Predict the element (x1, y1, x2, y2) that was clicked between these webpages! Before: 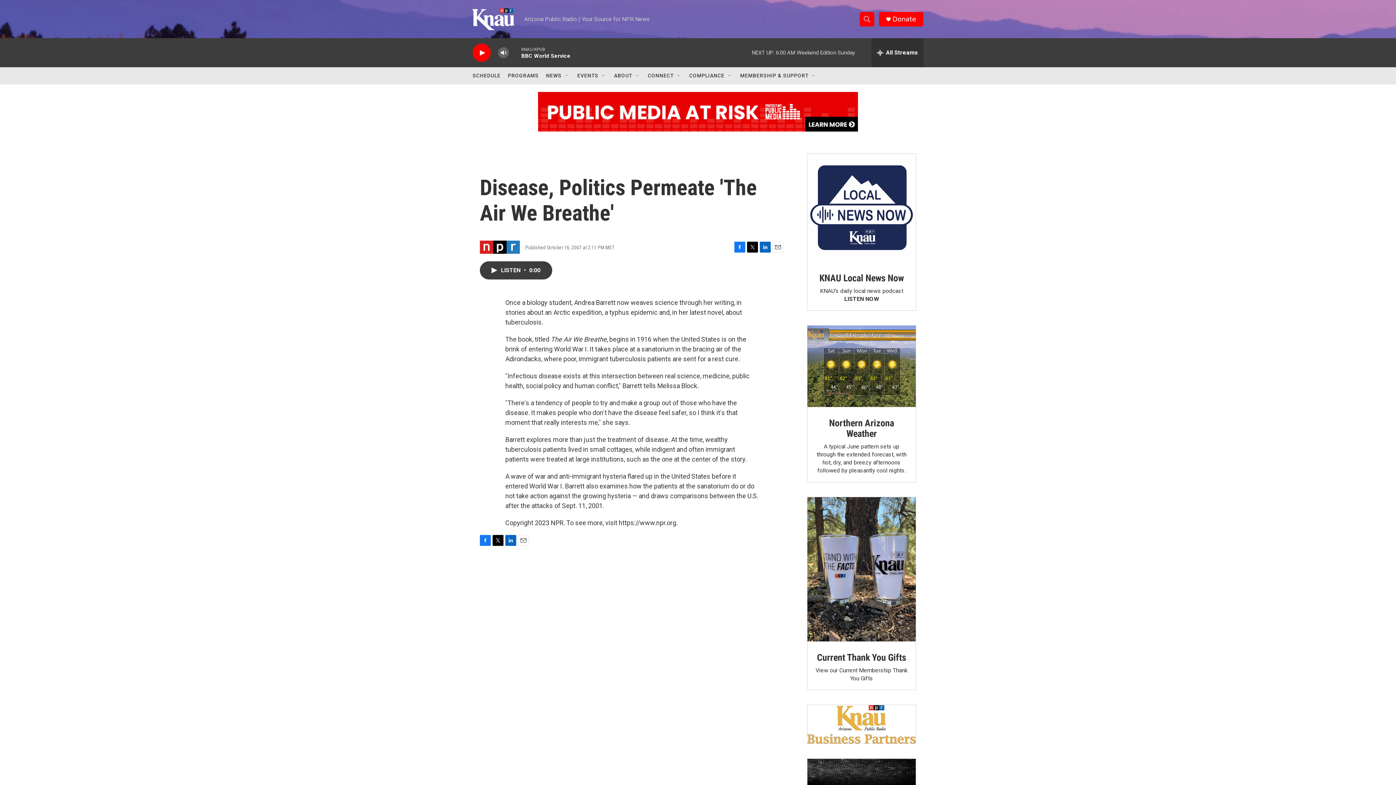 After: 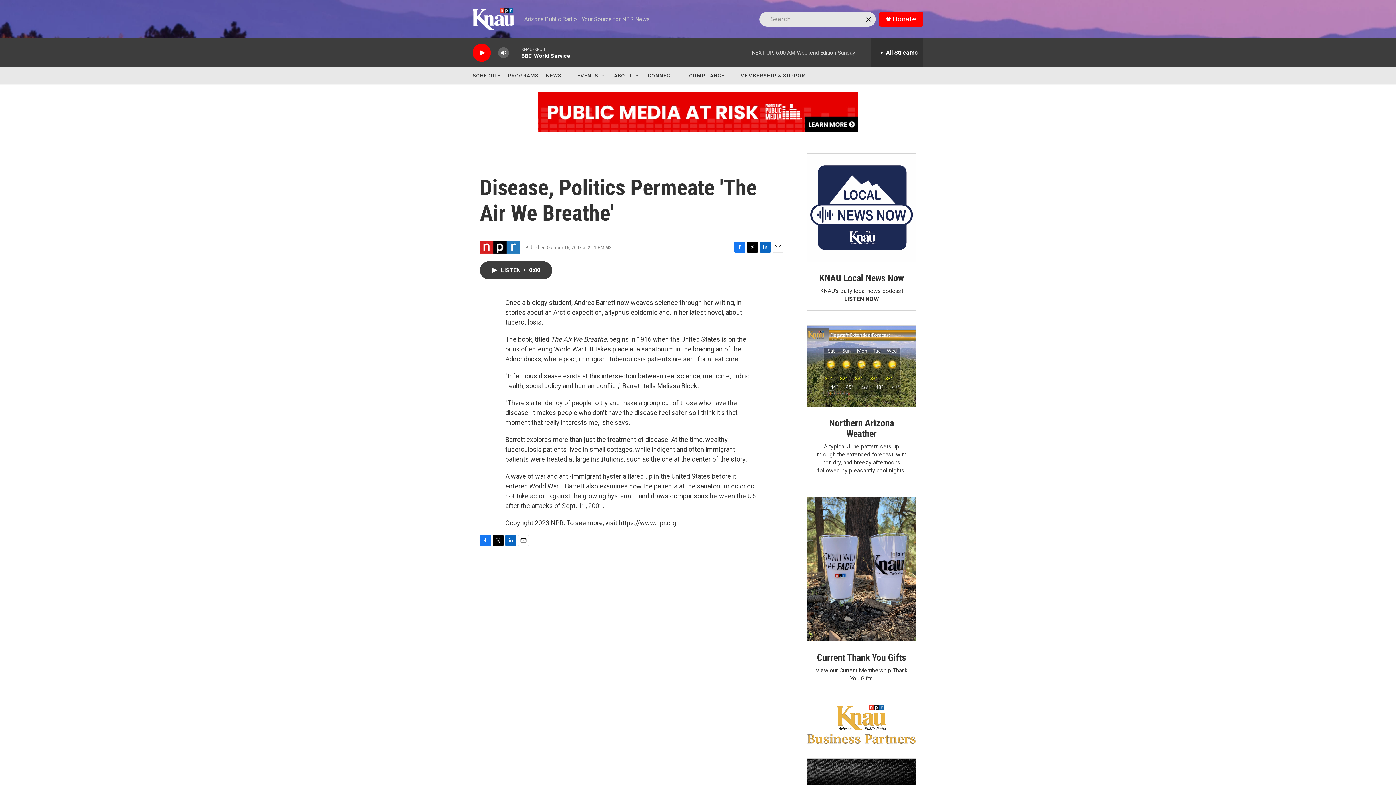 Action: bbox: (860, 11, 874, 26) label: header-search-icon